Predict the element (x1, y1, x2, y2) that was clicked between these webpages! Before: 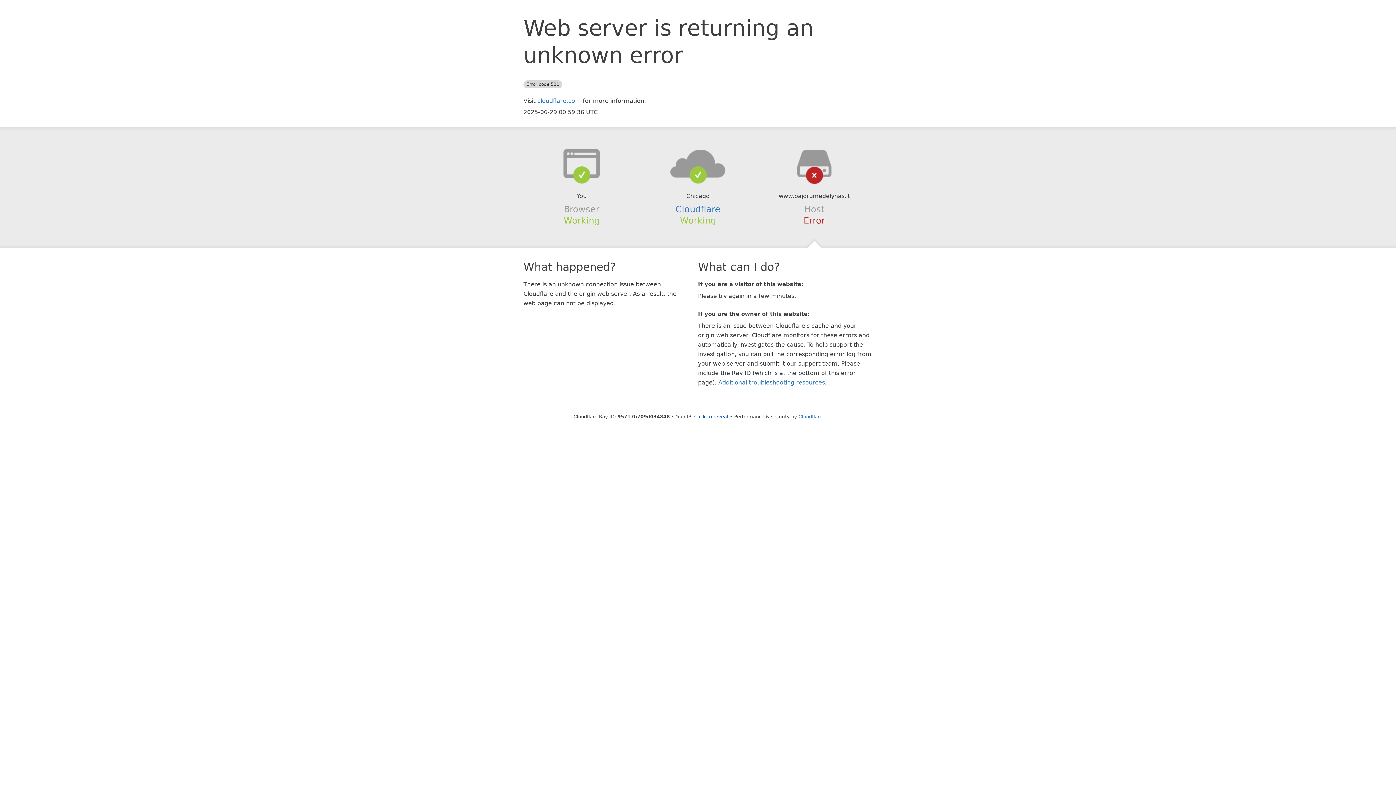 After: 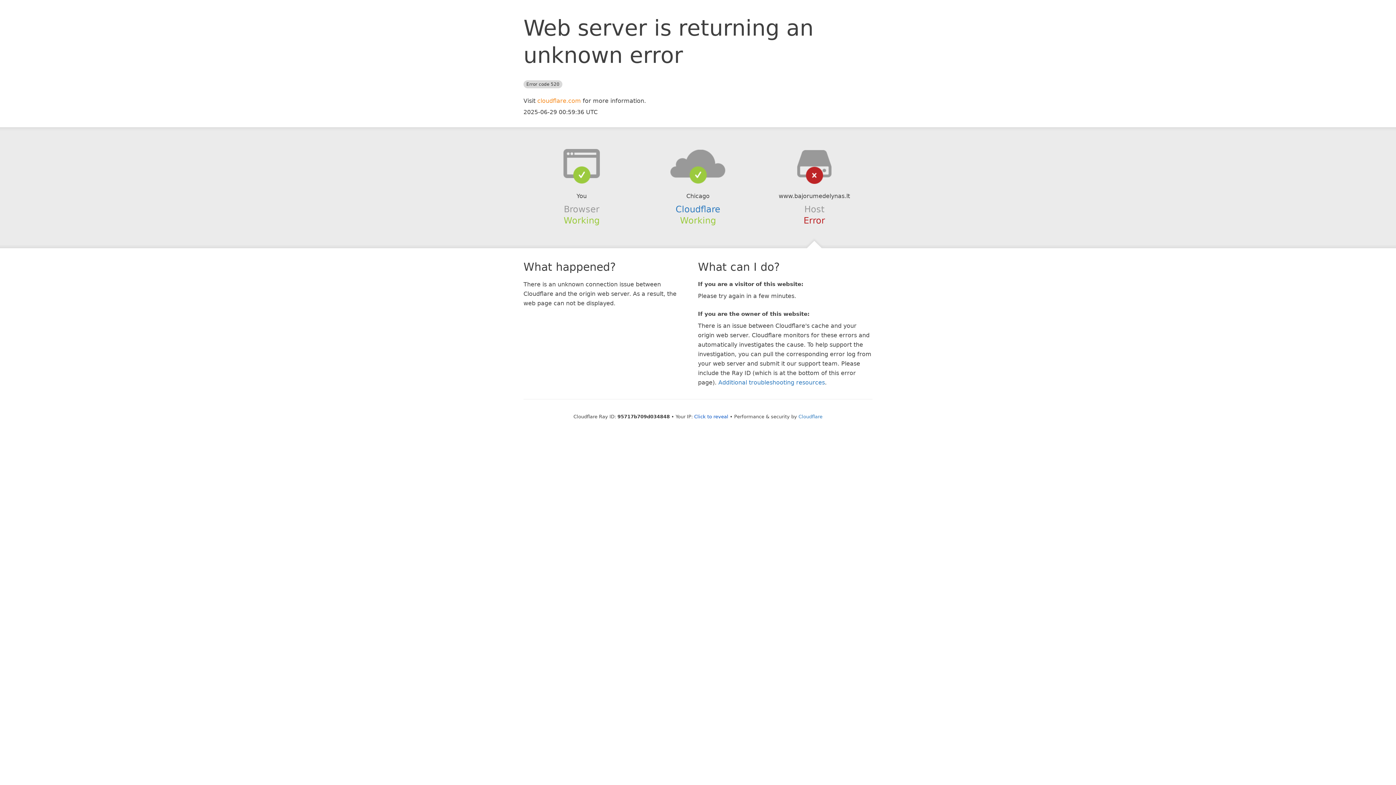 Action: bbox: (537, 97, 581, 104) label: cloudflare.com